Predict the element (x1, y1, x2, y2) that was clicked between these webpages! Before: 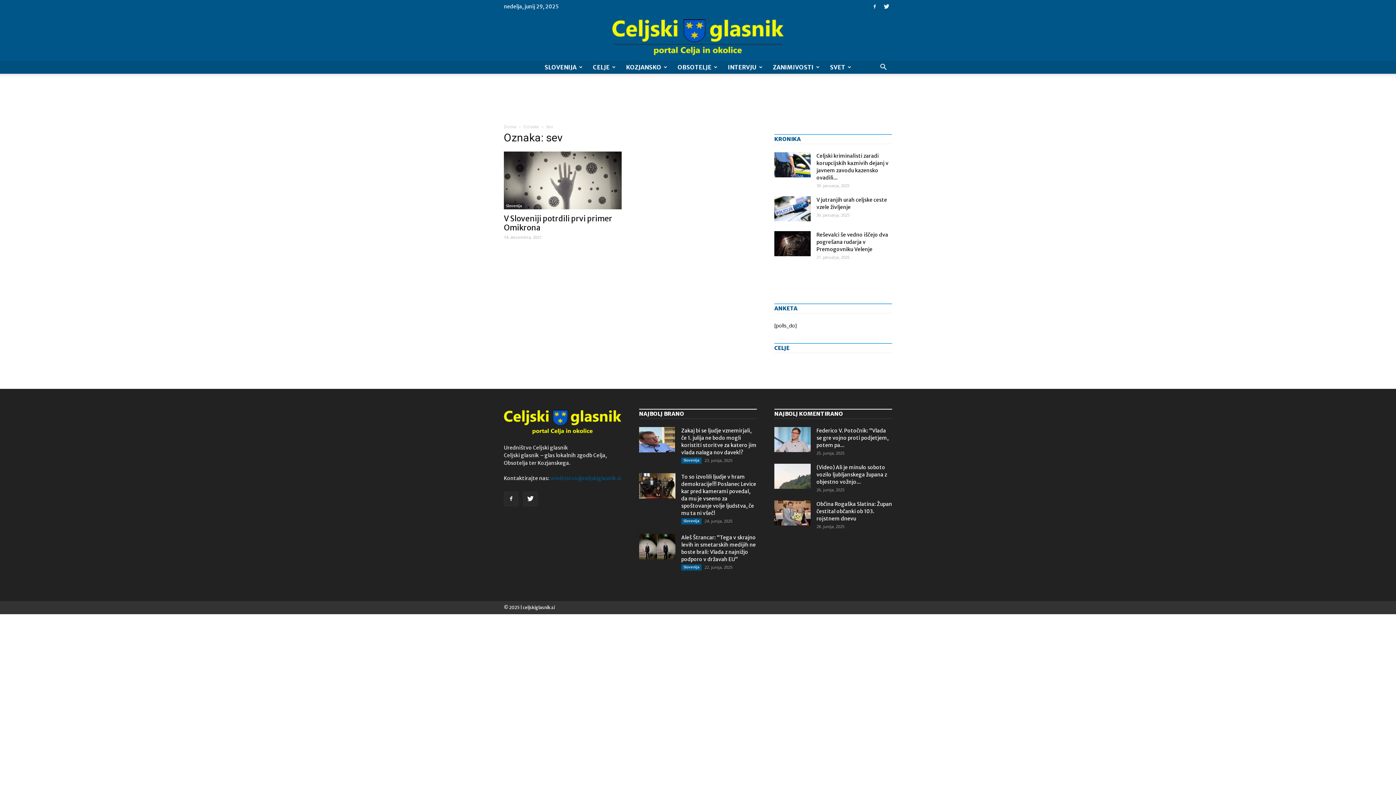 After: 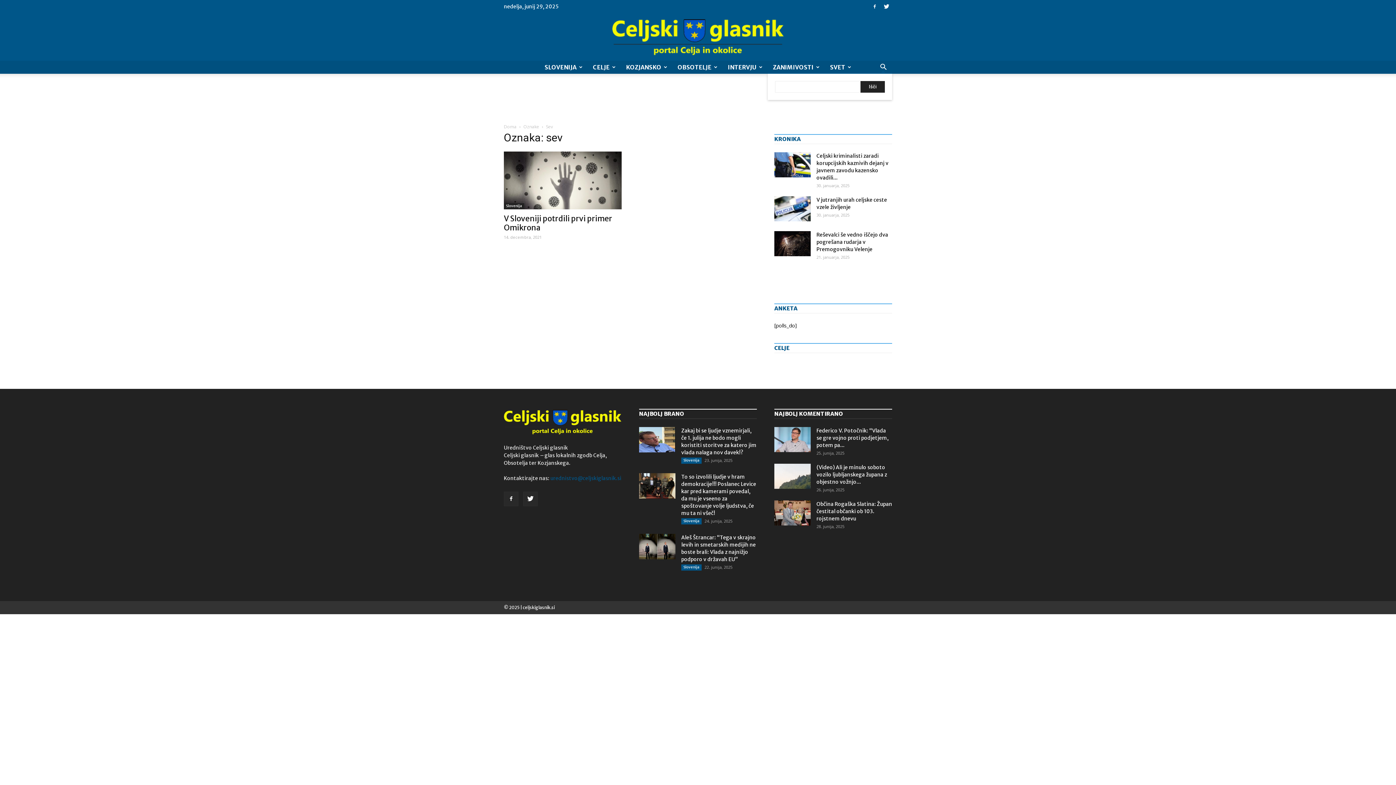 Action: bbox: (874, 58, 892, 76)